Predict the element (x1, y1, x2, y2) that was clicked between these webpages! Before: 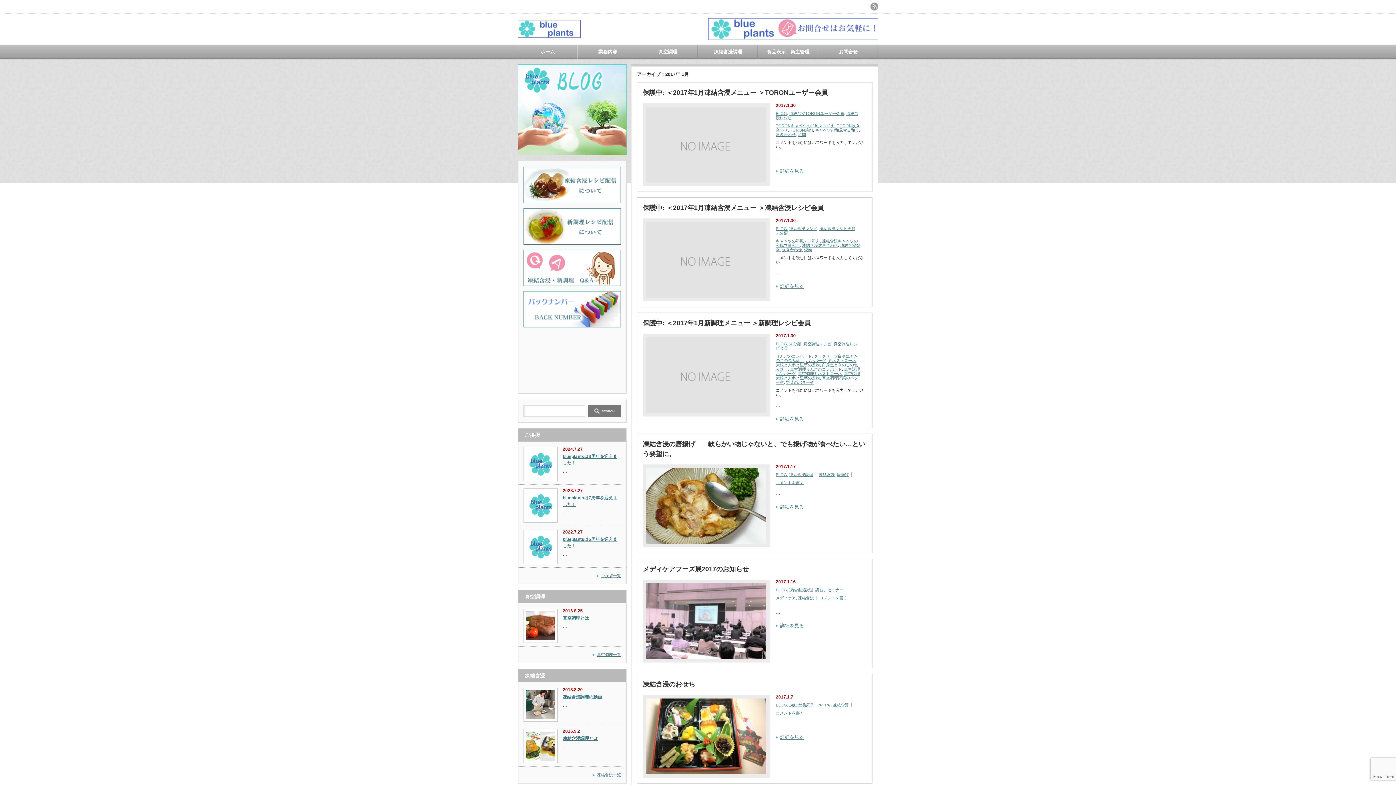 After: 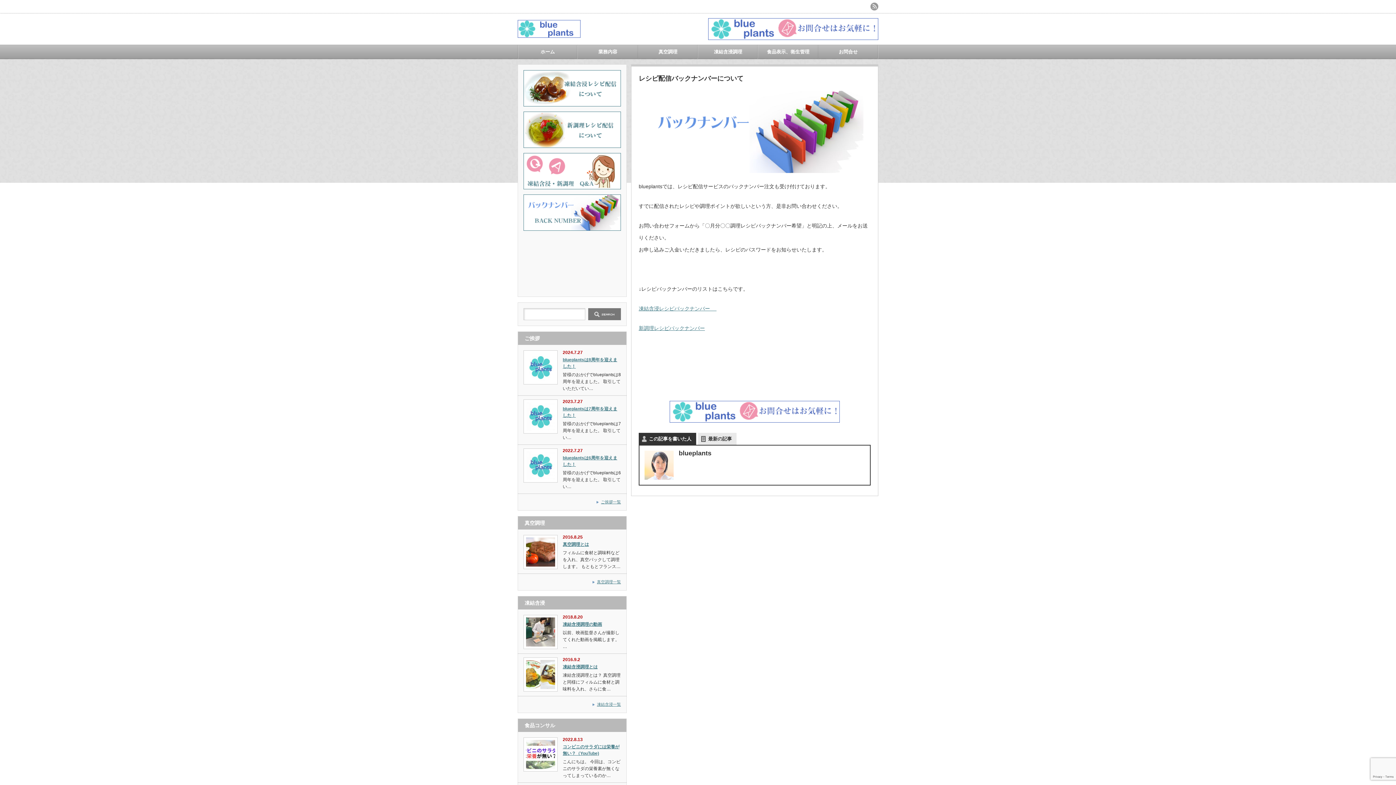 Action: bbox: (523, 324, 621, 328)